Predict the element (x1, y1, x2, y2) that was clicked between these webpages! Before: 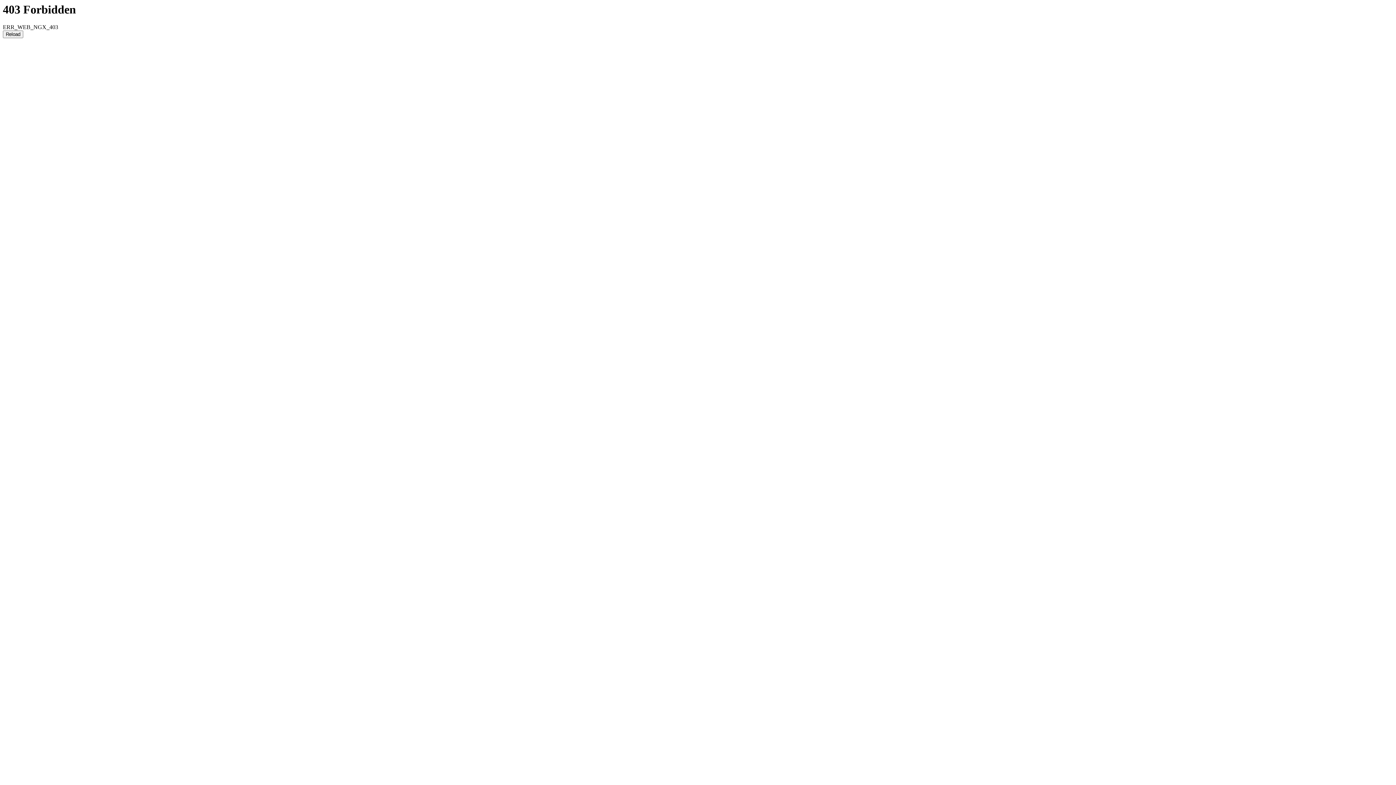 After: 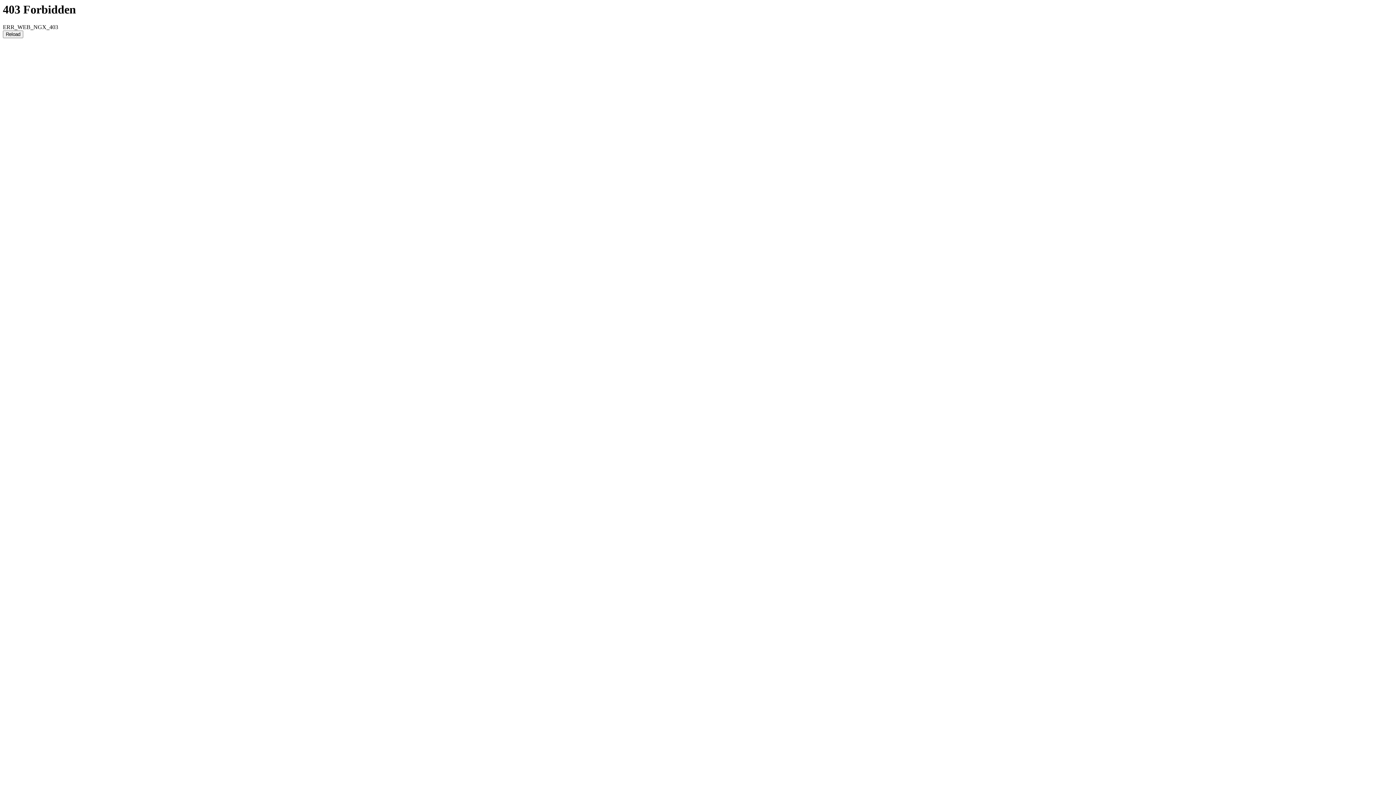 Action: bbox: (2, 30, 23, 38) label: Reload